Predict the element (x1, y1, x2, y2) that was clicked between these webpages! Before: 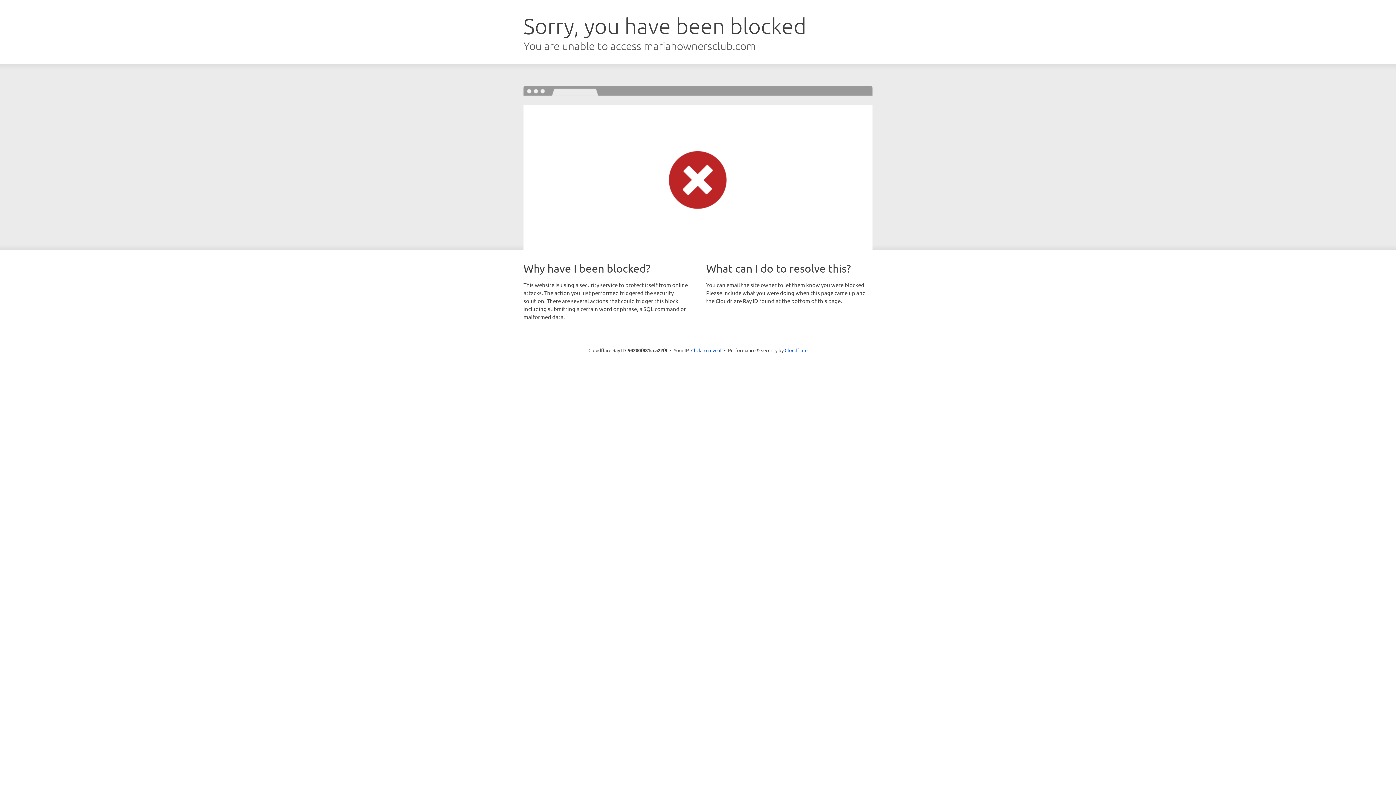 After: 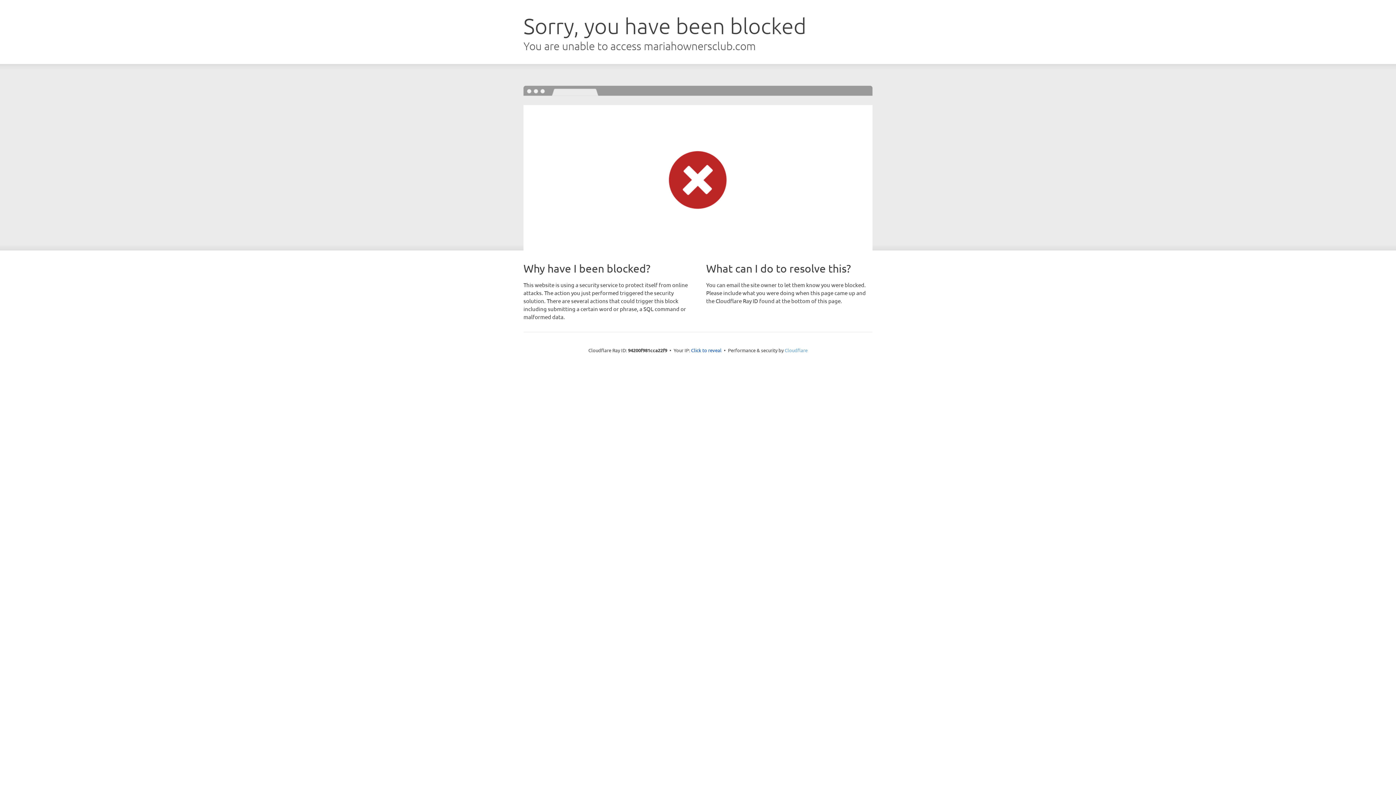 Action: bbox: (784, 347, 807, 353) label: Cloudflare